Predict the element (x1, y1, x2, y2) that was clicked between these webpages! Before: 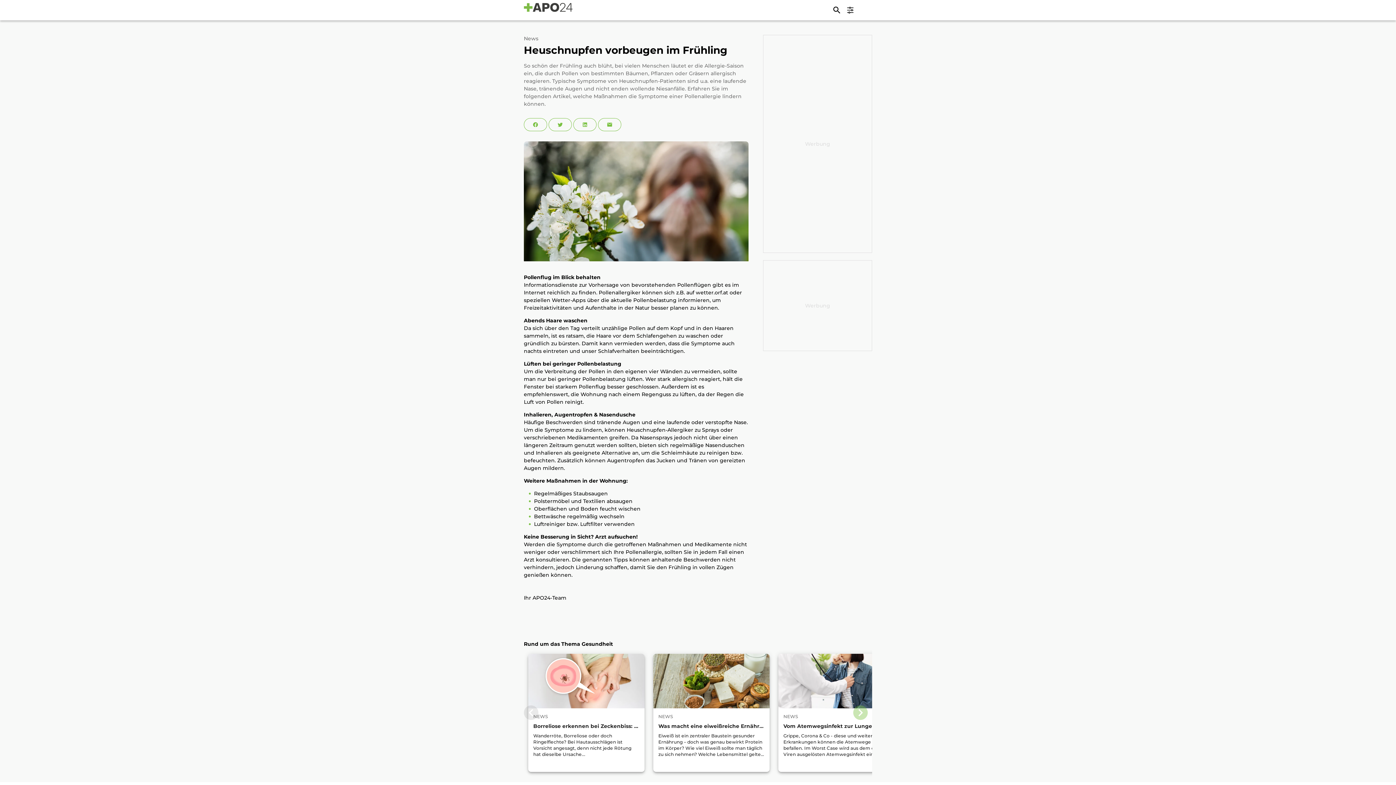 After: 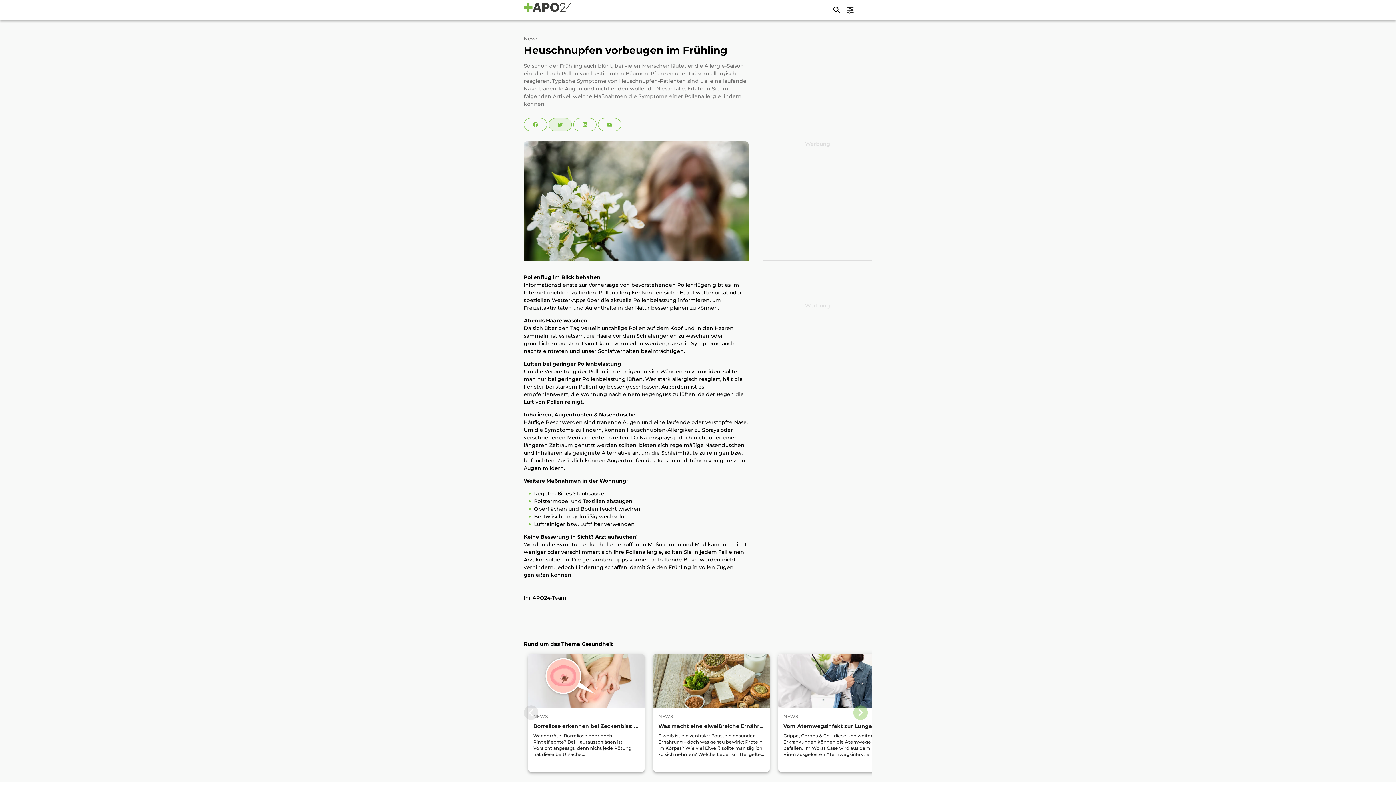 Action: bbox: (548, 118, 572, 131)